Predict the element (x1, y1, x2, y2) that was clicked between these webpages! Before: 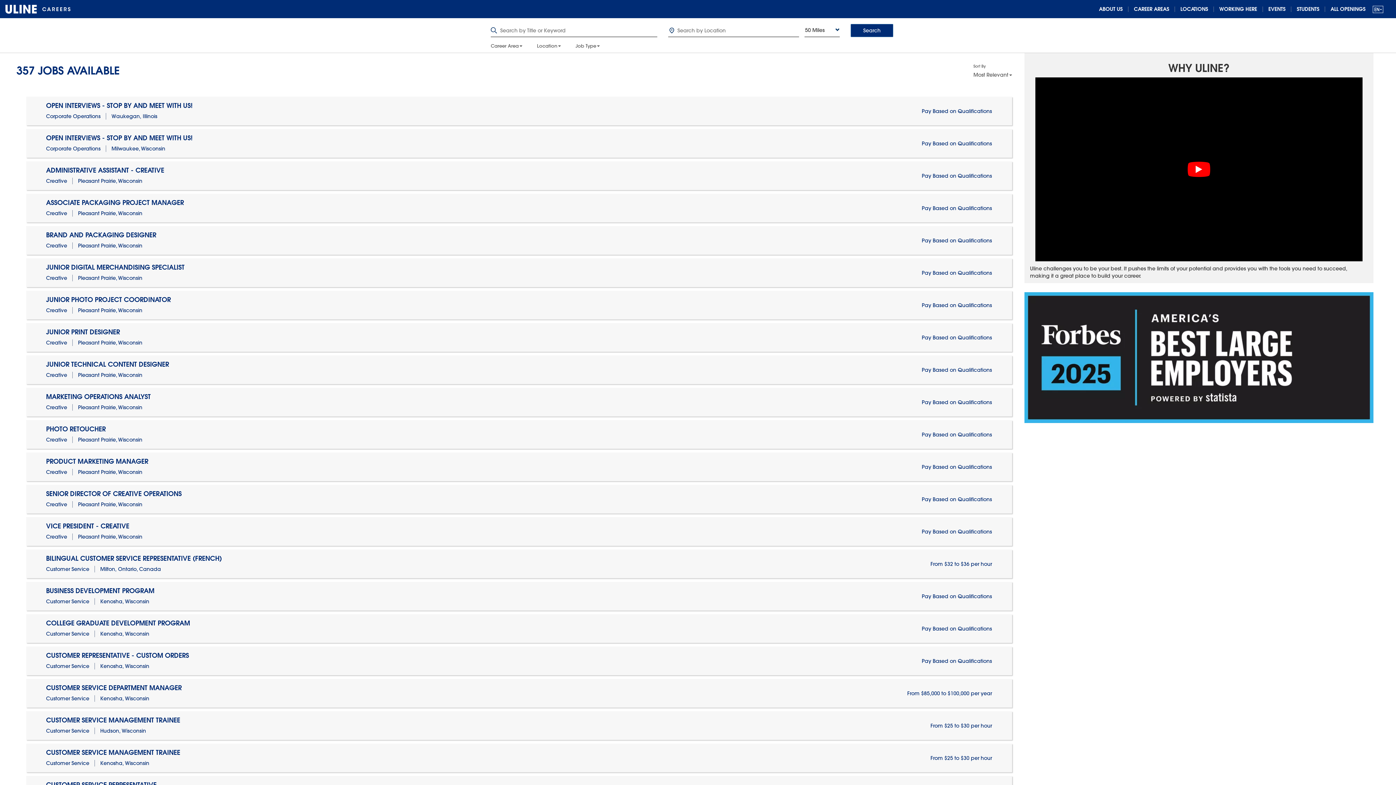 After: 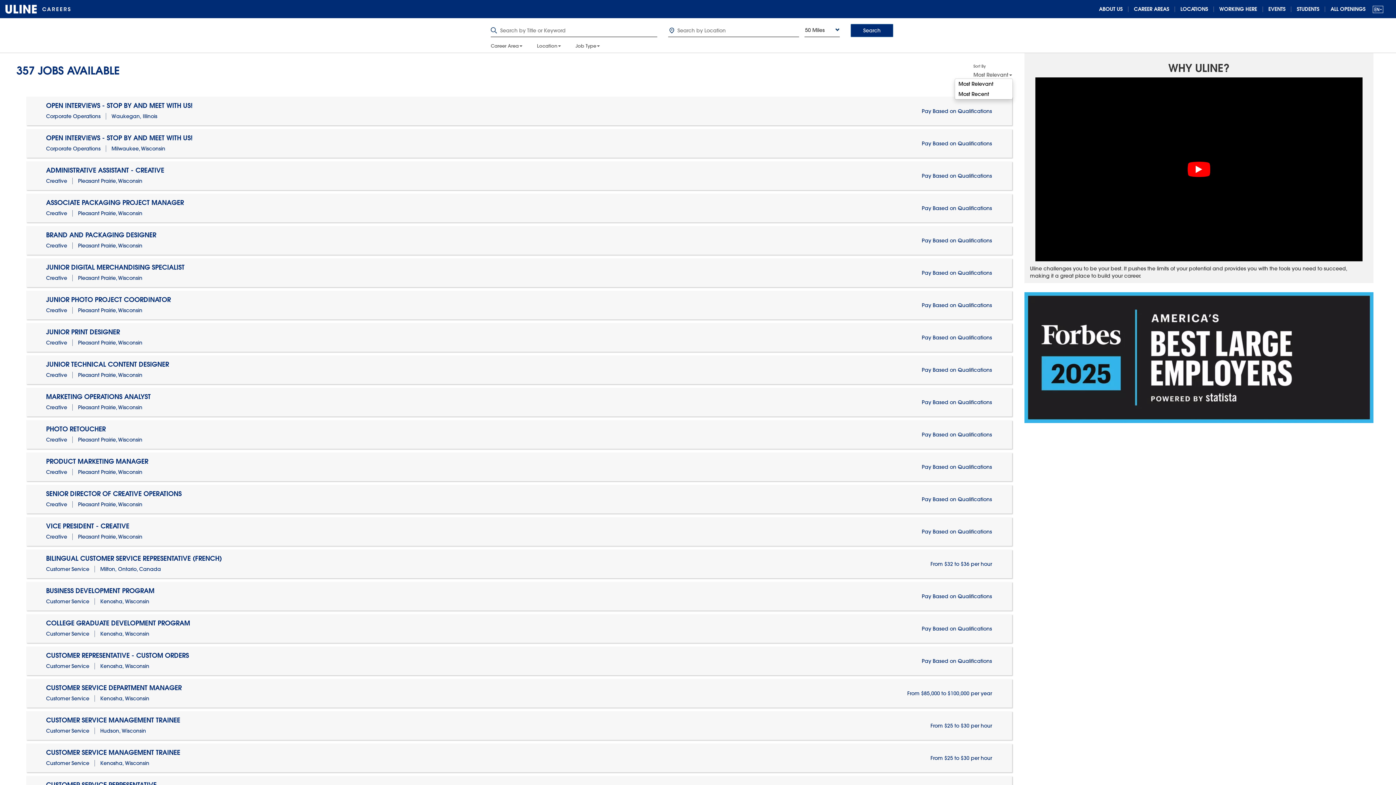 Action: label: Sort By
Most Relevant bbox: (973, 64, 1012, 78)